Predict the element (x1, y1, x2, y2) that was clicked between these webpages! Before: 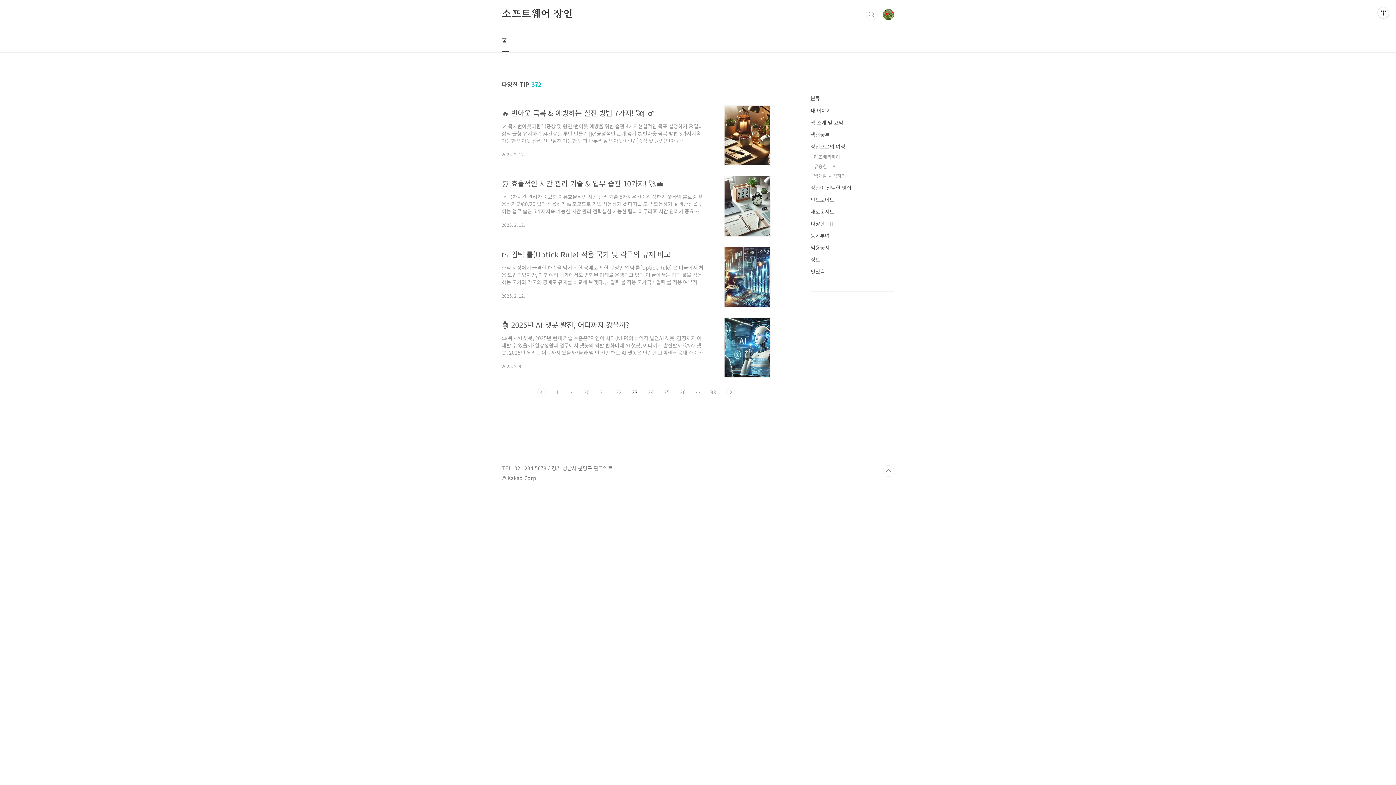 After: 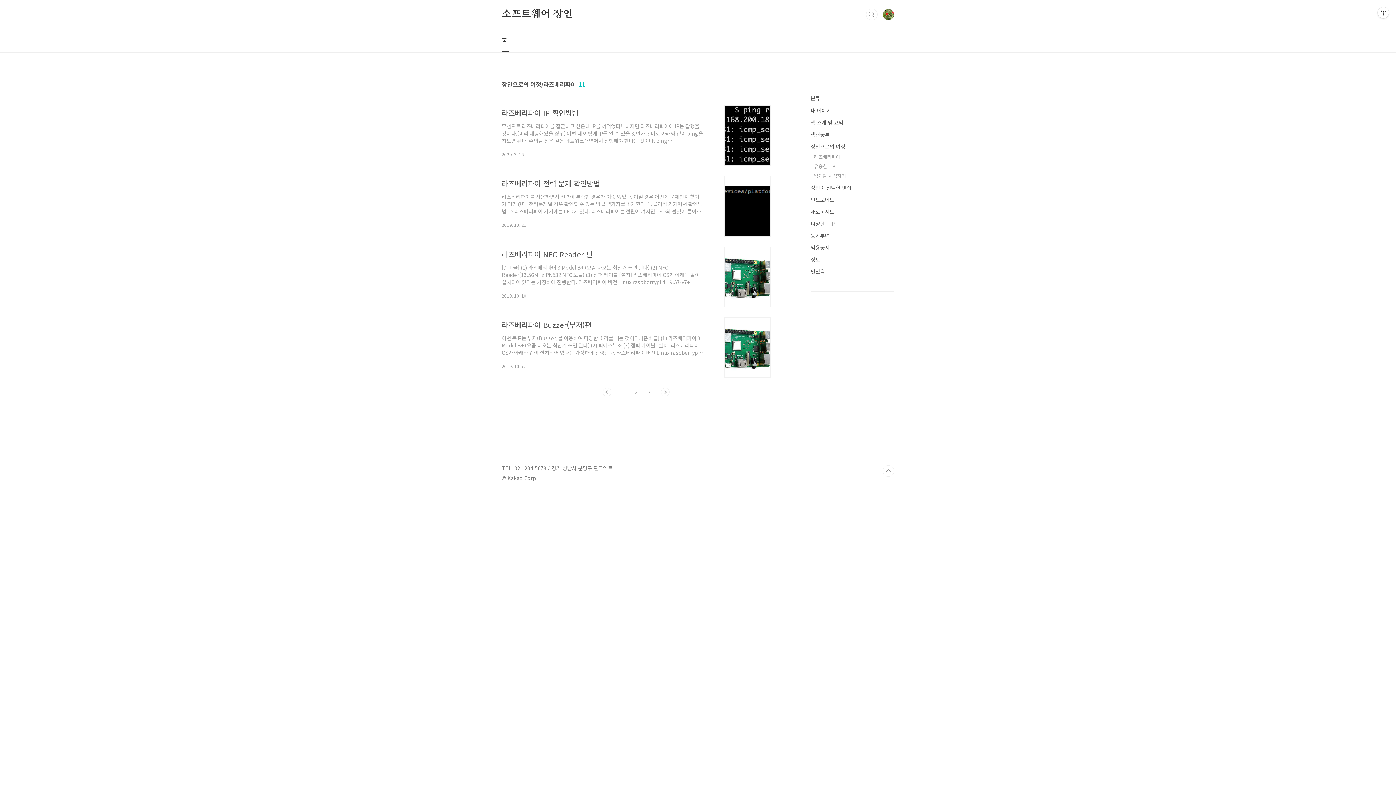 Action: label: 라즈베리파이 bbox: (814, 153, 840, 160)